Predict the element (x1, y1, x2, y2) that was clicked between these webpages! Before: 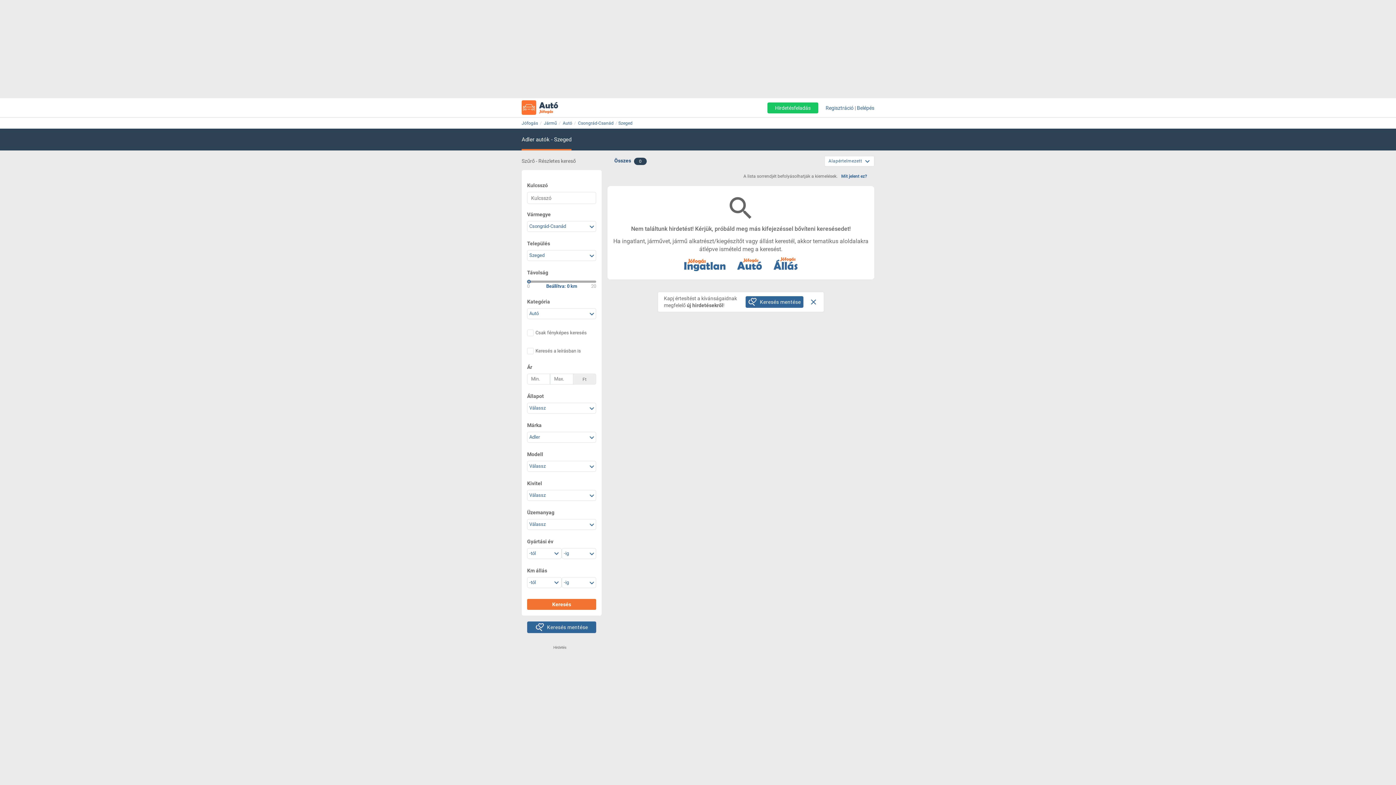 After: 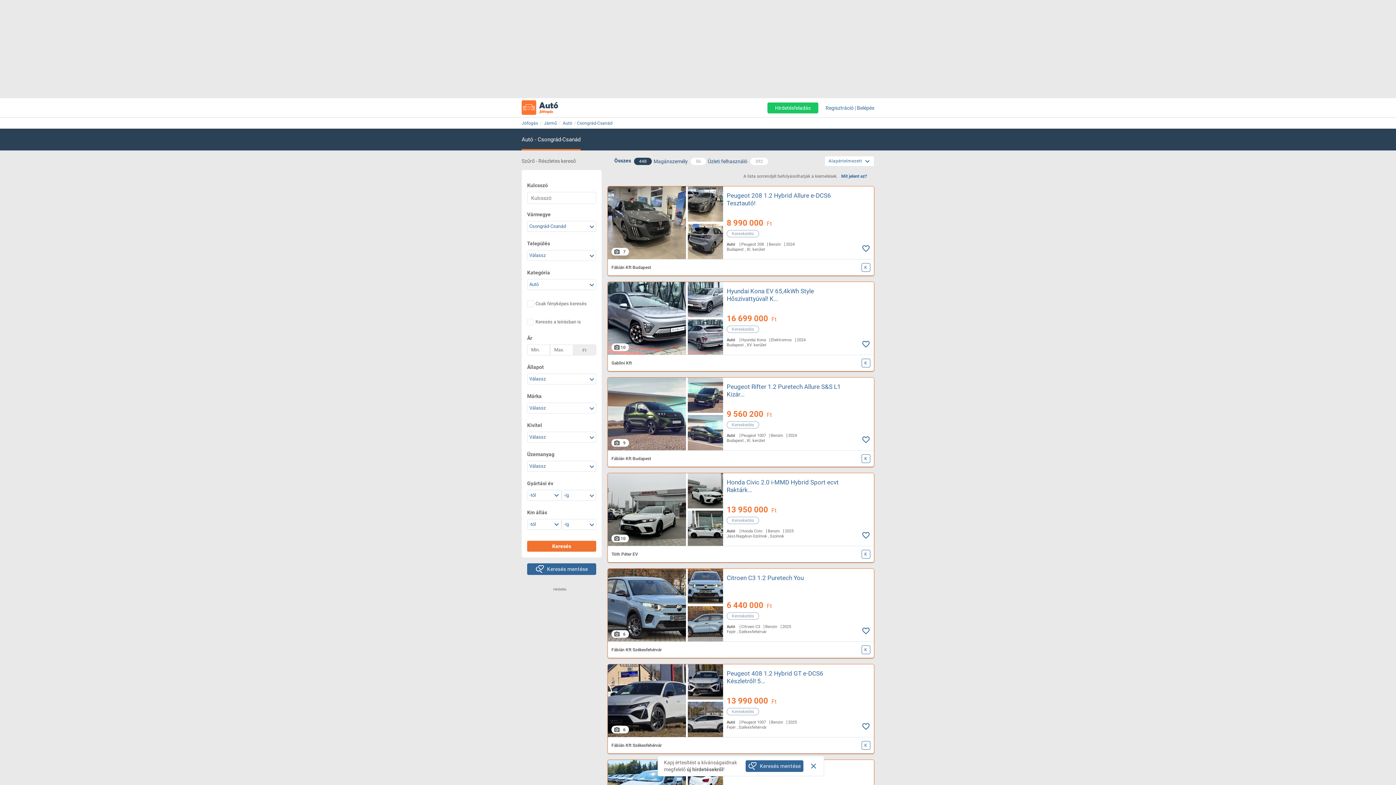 Action: bbox: (578, 120, 613, 125) label: Csongrád-Csanád